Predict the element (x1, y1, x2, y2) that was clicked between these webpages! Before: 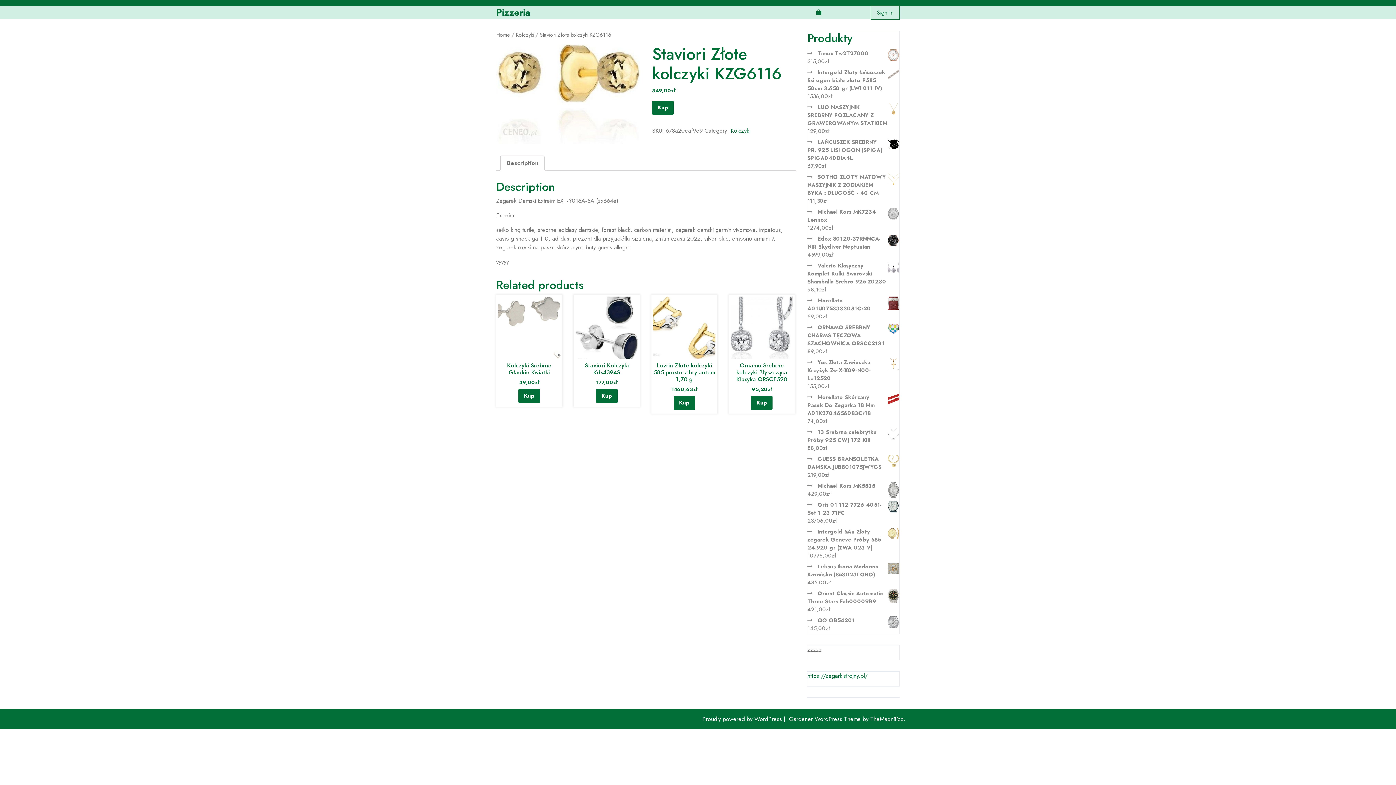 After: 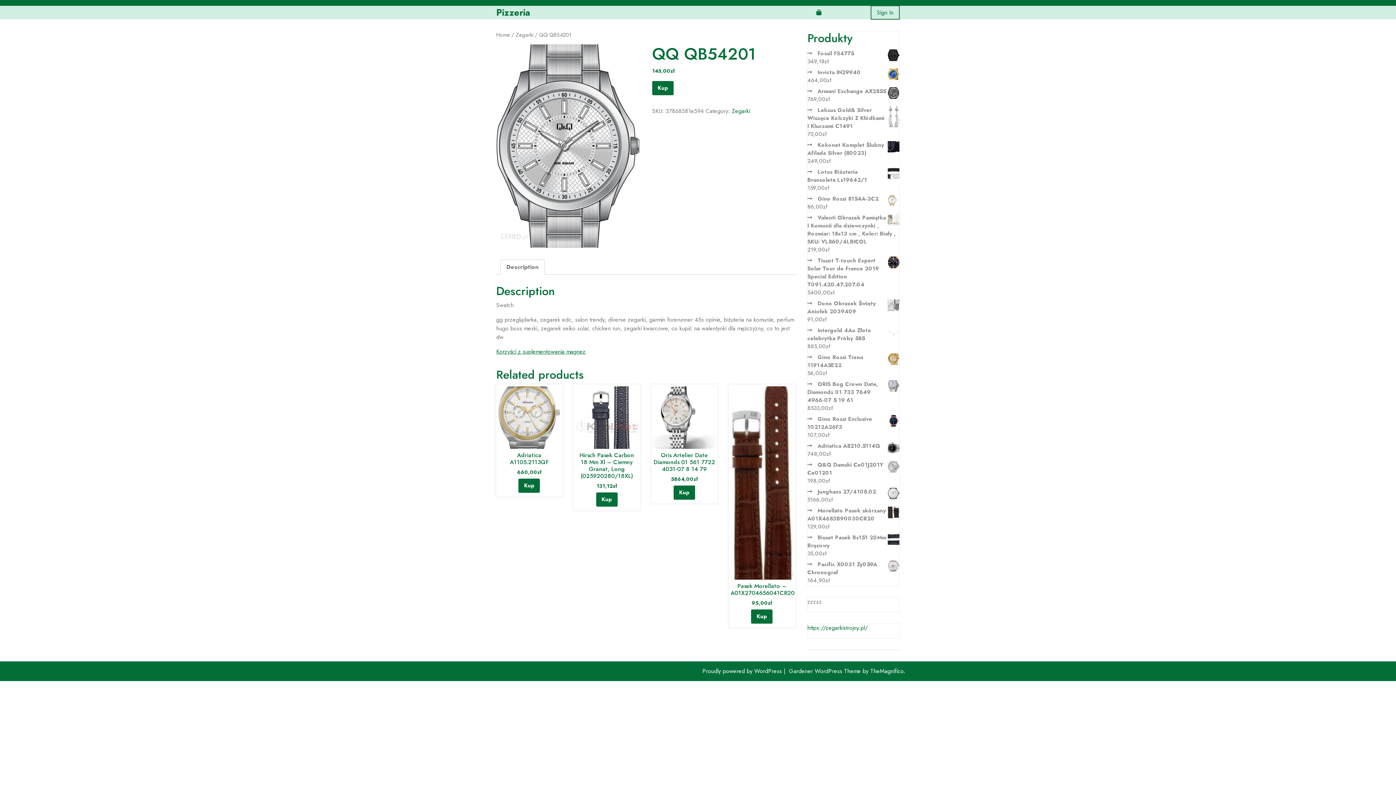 Action: label:  
QQ QB54201 bbox: (807, 616, 899, 624)